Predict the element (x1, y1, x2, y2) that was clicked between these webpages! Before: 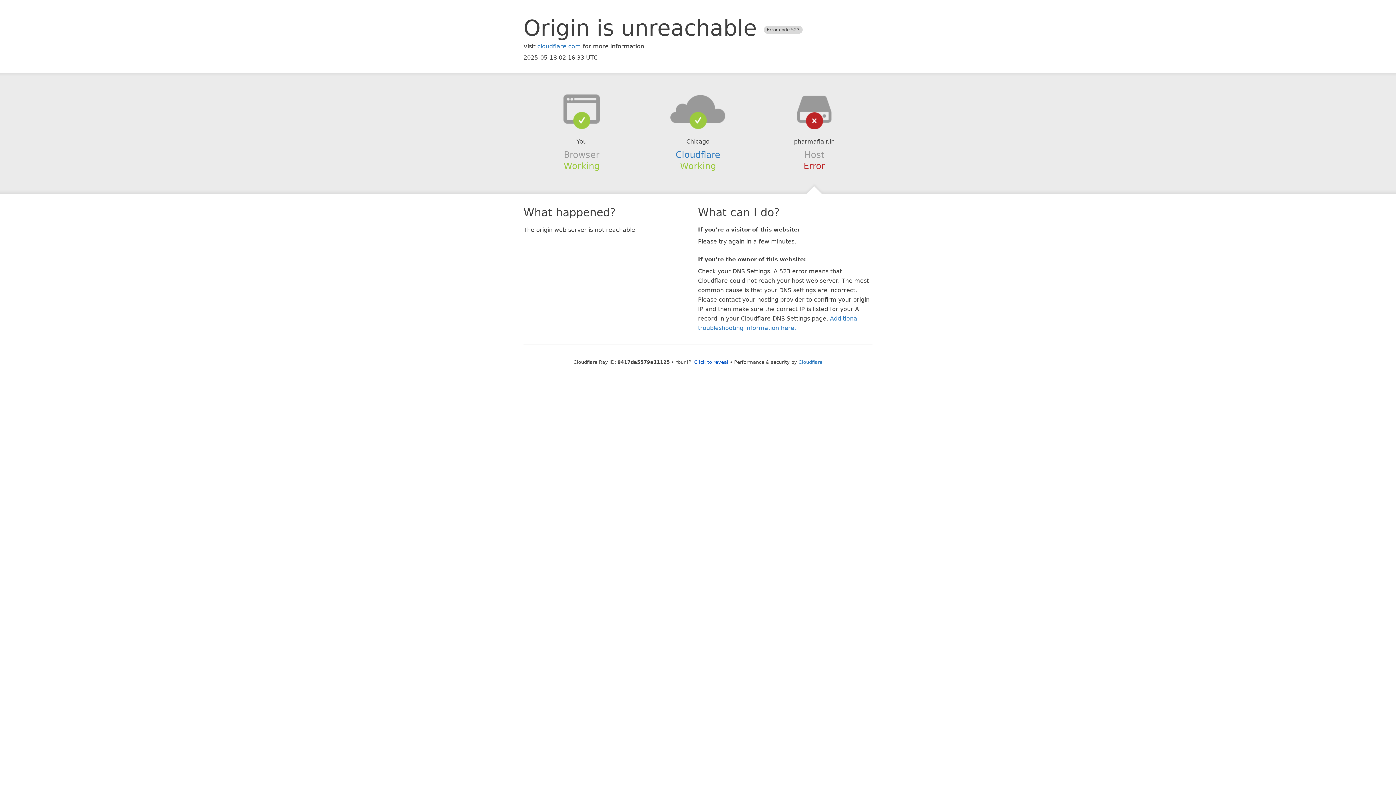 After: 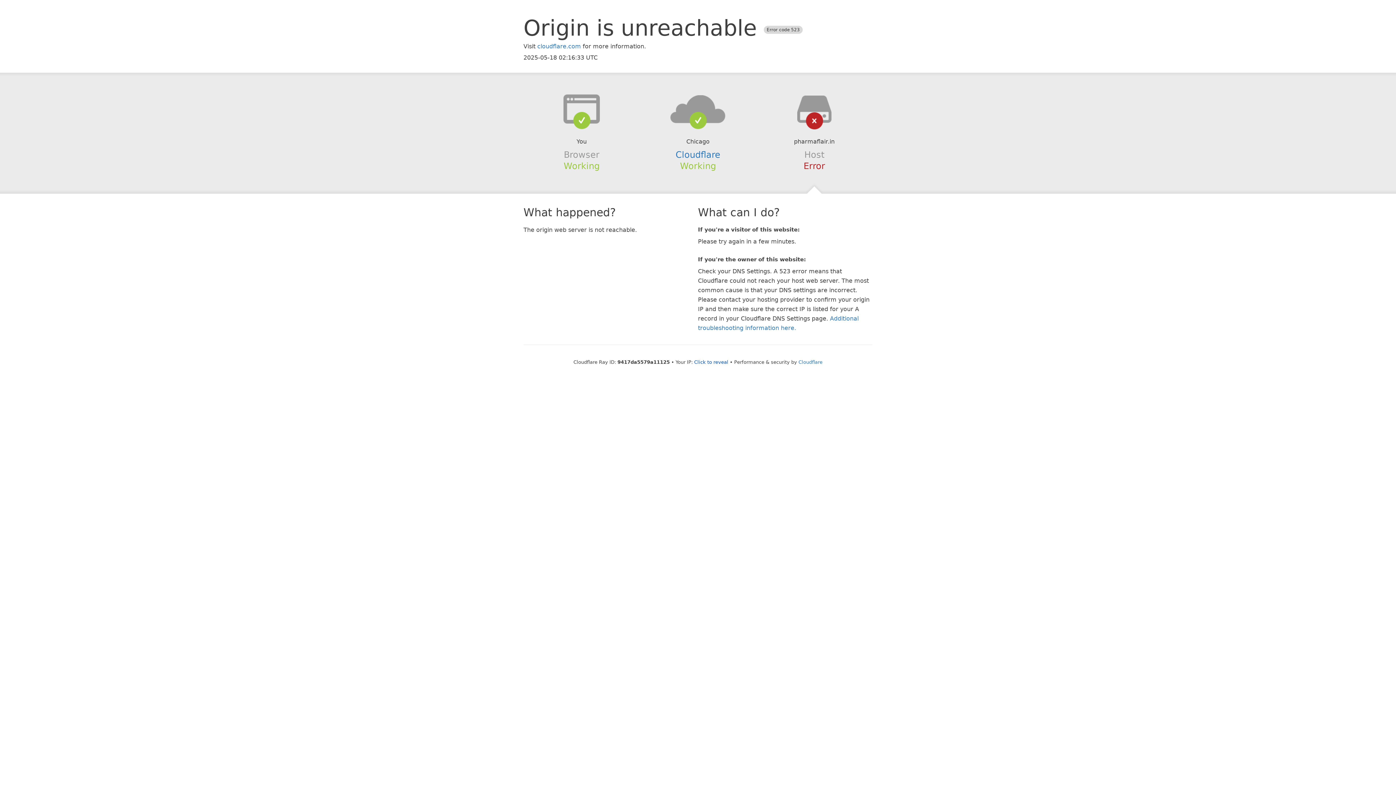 Action: bbox: (639, 94, 756, 123)